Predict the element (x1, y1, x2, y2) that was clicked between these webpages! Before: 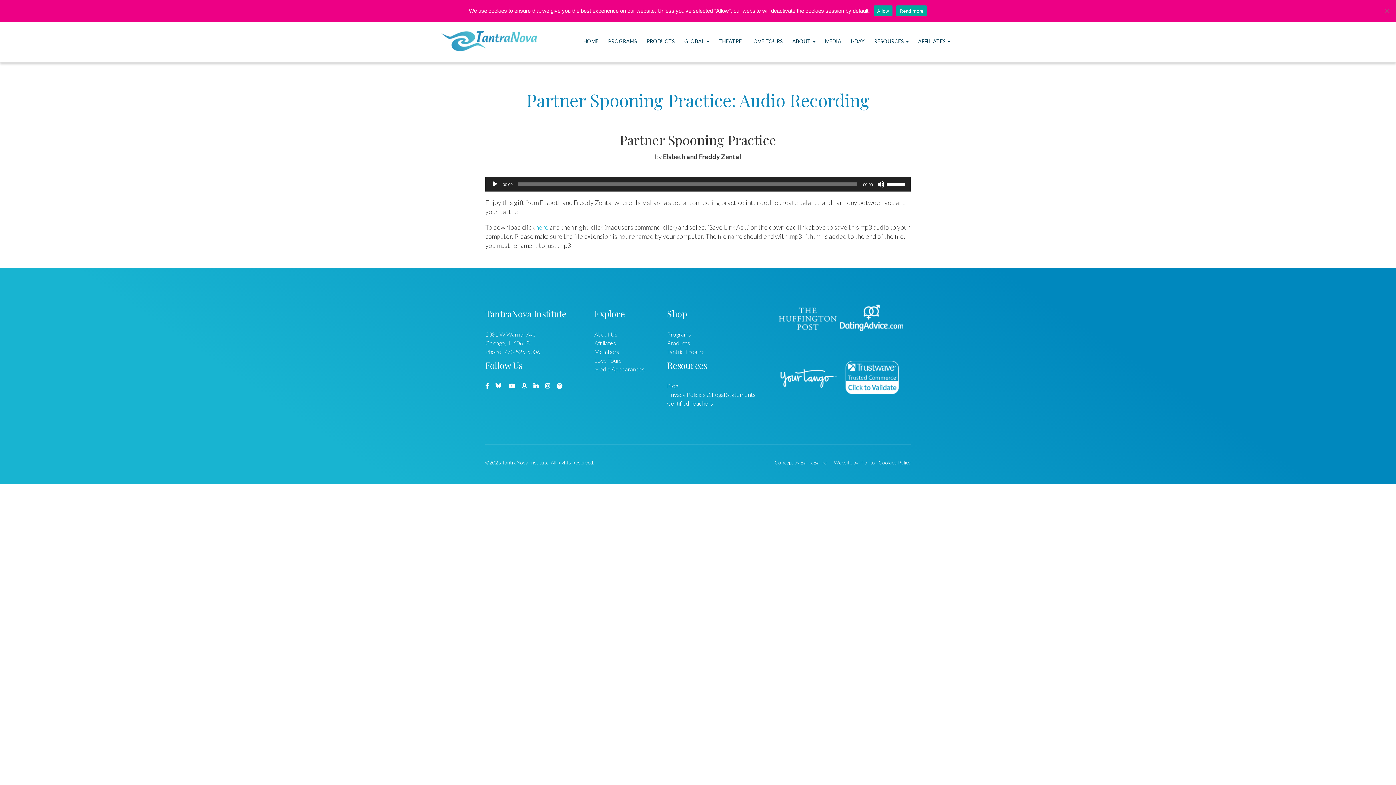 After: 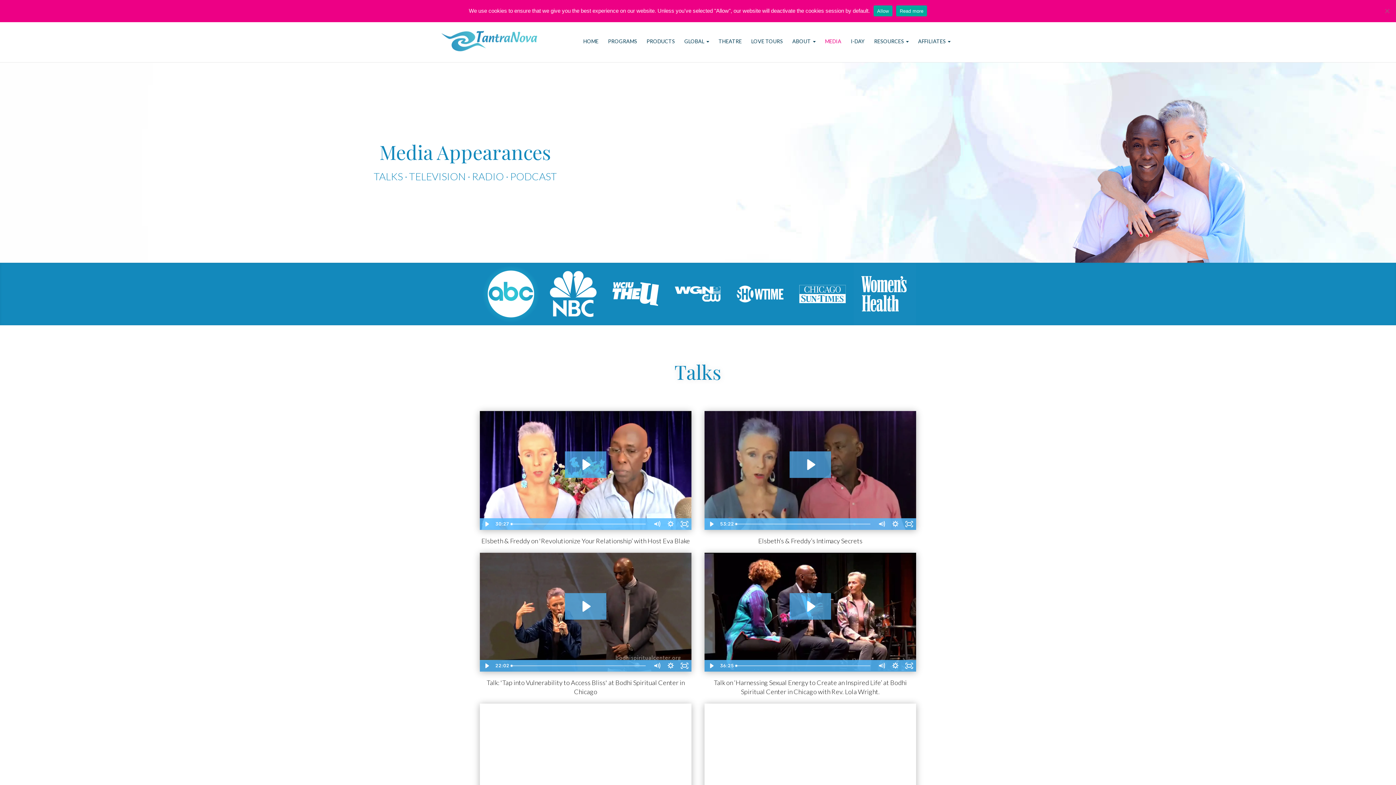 Action: bbox: (594, 365, 644, 372) label: Media Appearances